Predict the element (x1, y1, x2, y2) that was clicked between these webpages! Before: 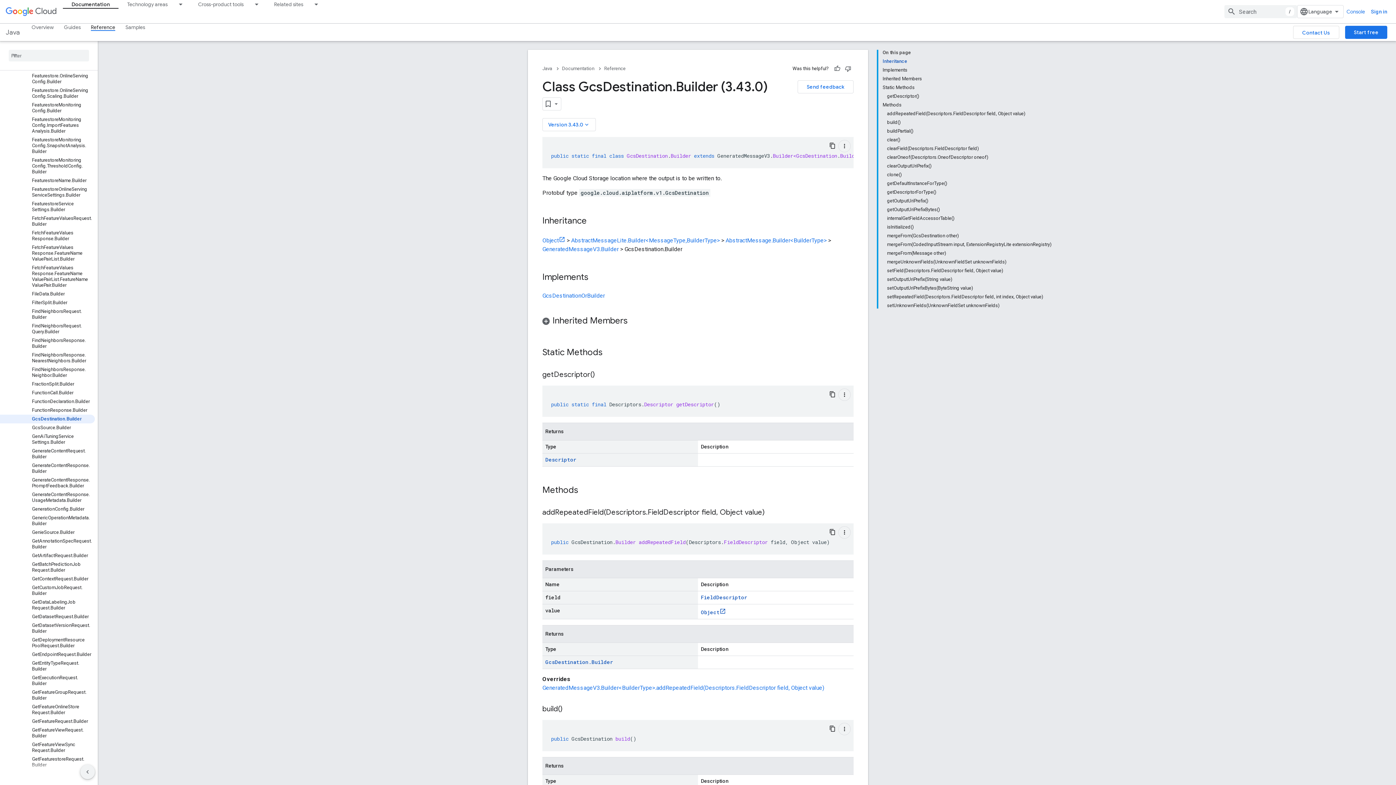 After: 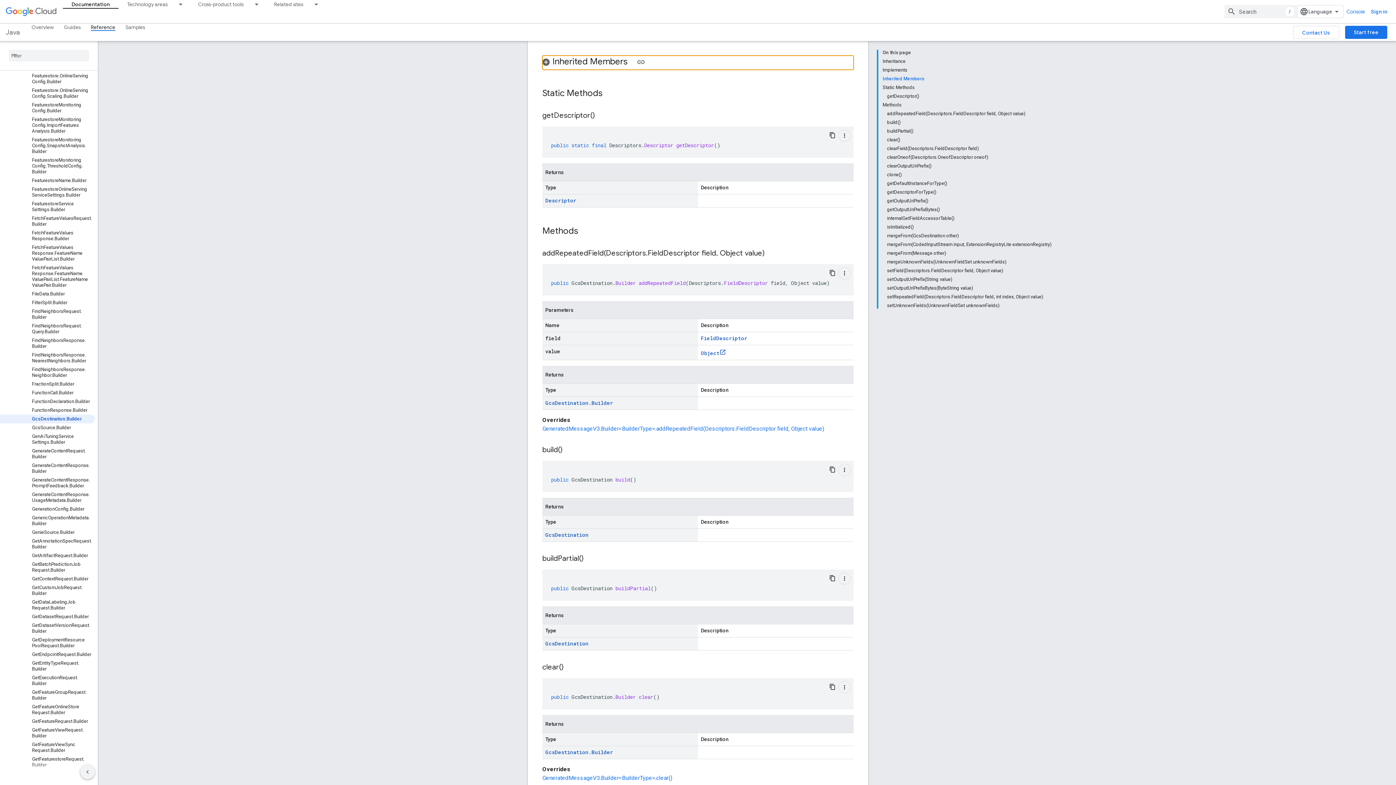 Action: bbox: (882, 74, 1052, 83) label: Inherited Members